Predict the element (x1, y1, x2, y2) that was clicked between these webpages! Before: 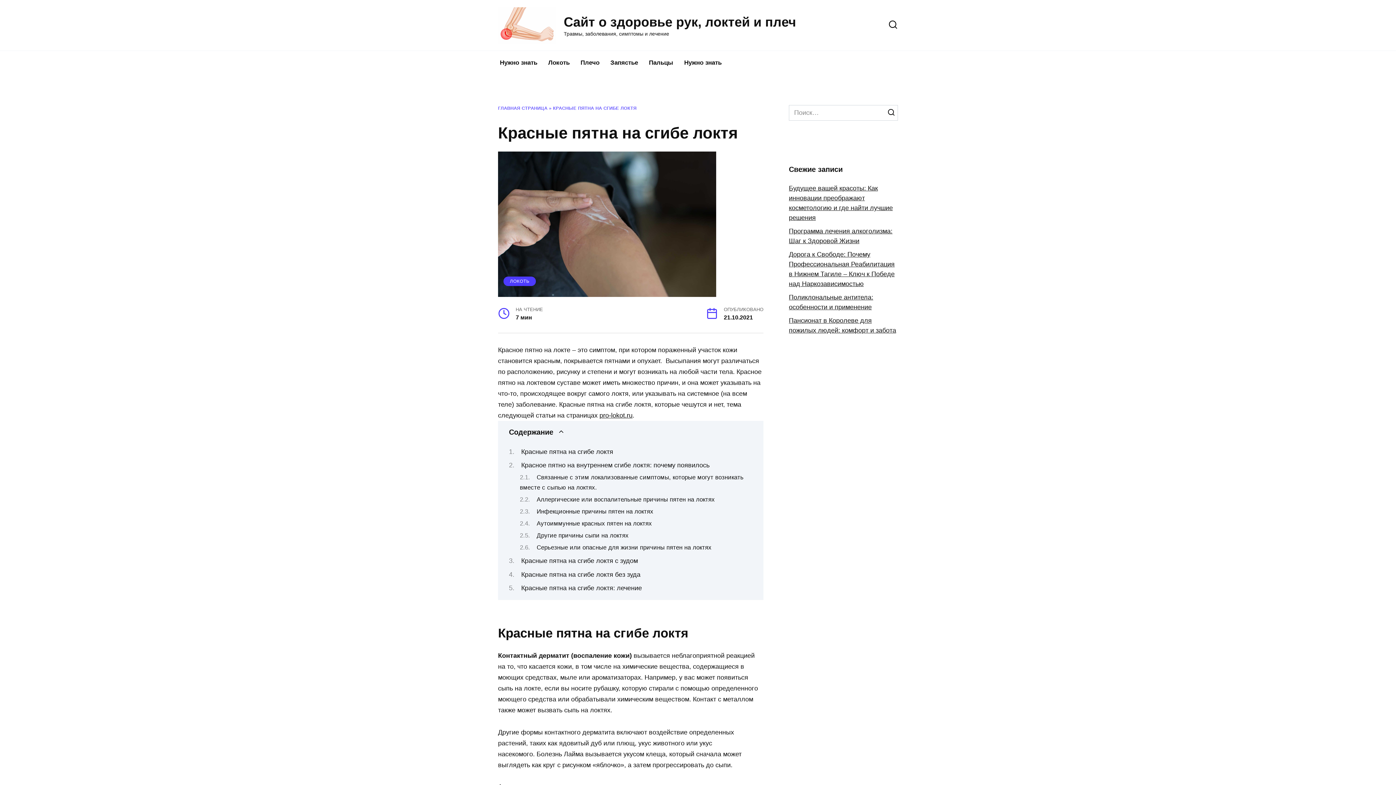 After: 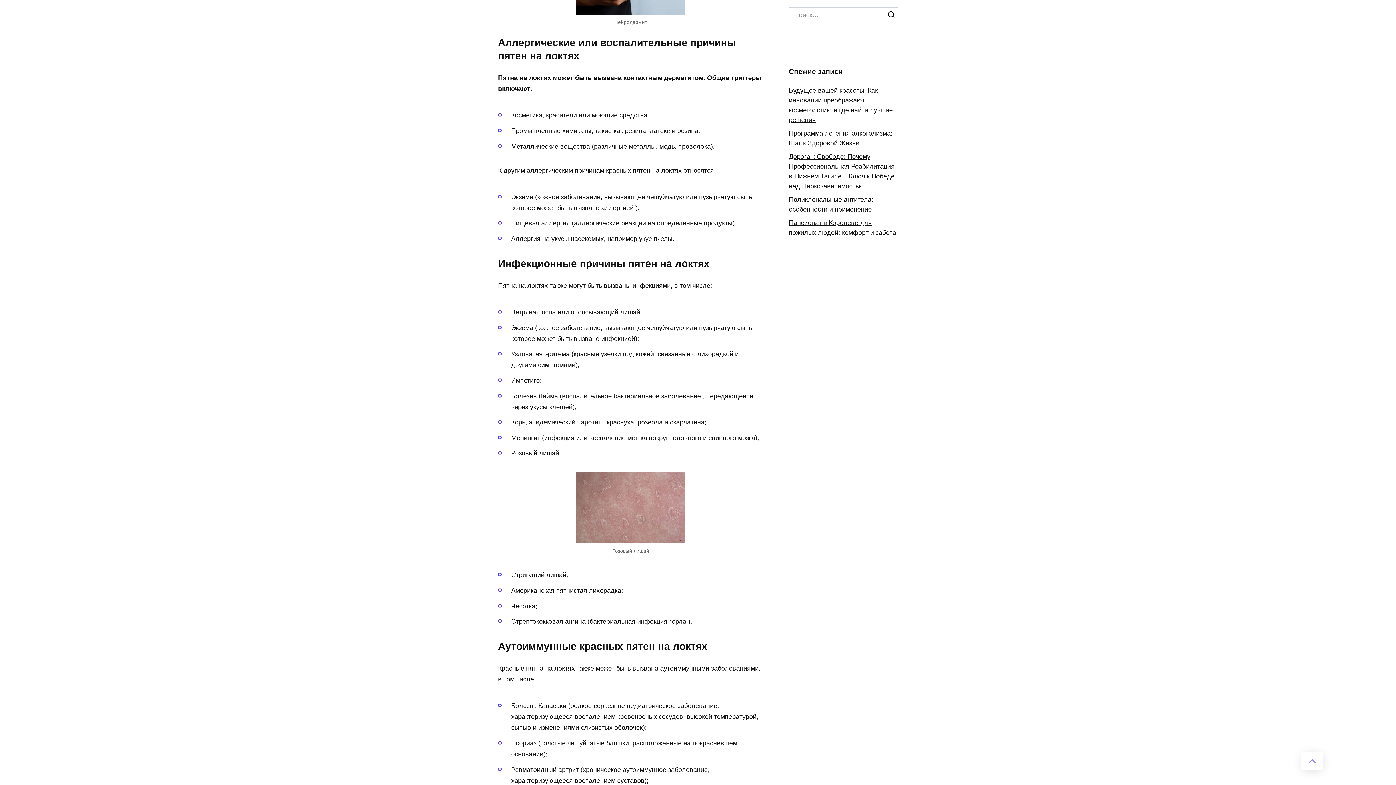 Action: label: Аллергические или воспалительные причины пятен на локтях bbox: (536, 496, 715, 503)